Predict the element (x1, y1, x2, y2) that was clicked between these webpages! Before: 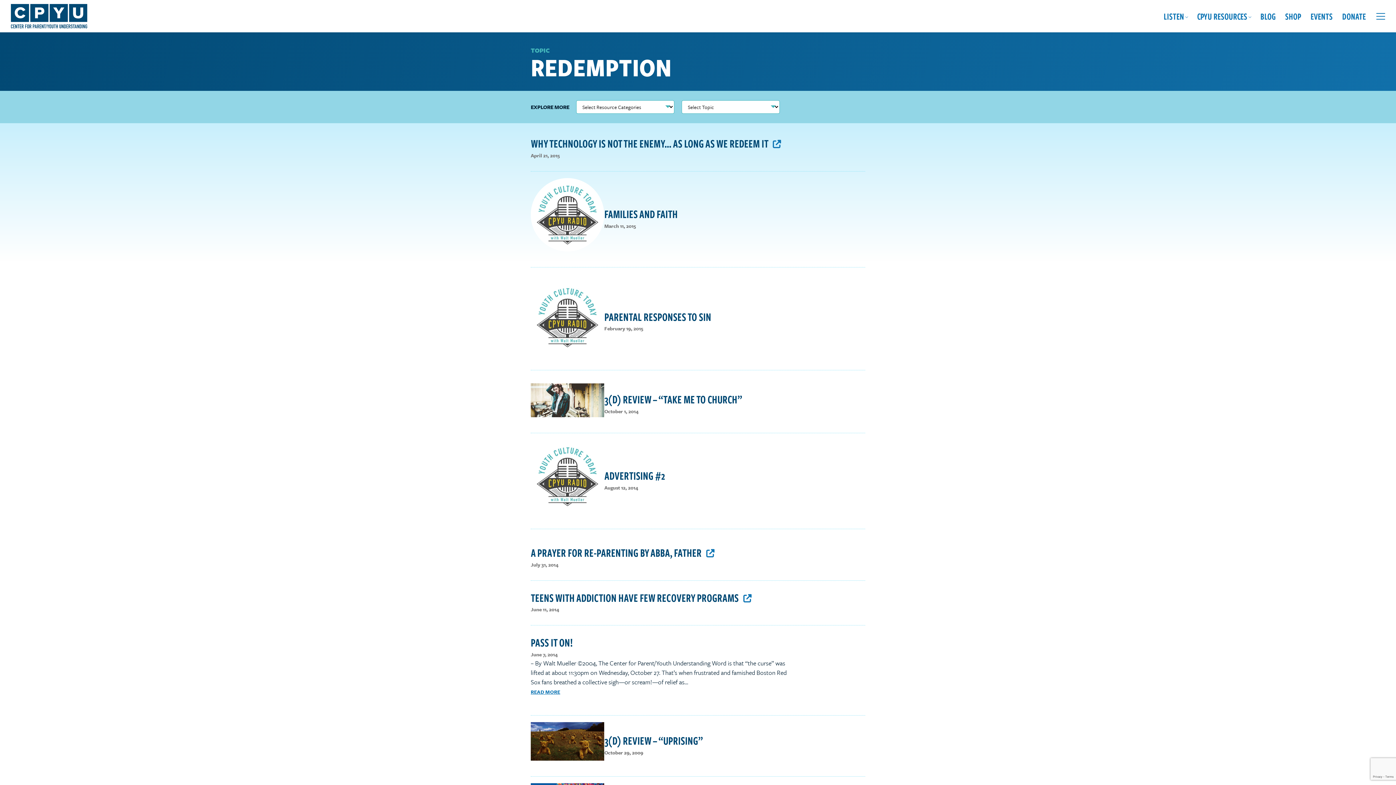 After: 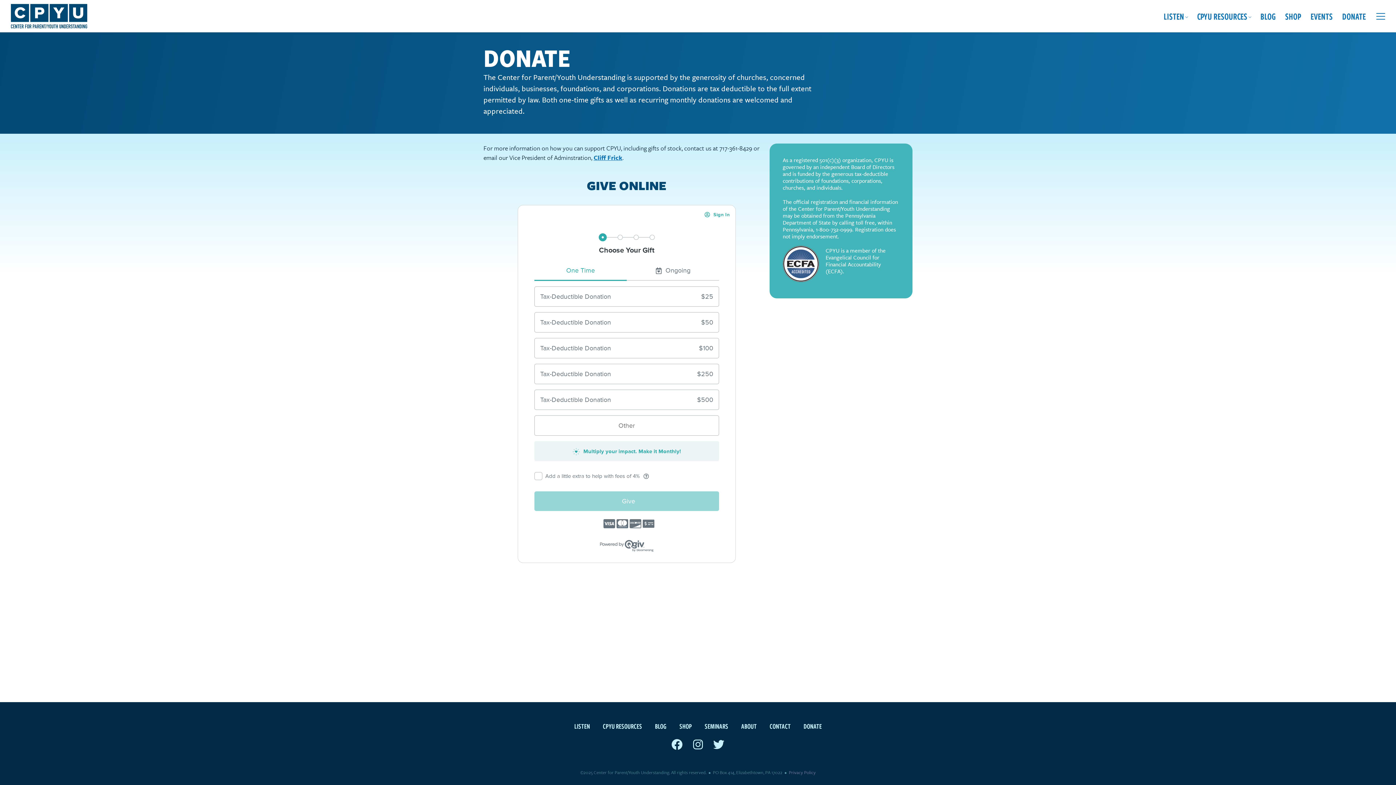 Action: label: DONATE bbox: (1338, 6, 1370, 25)